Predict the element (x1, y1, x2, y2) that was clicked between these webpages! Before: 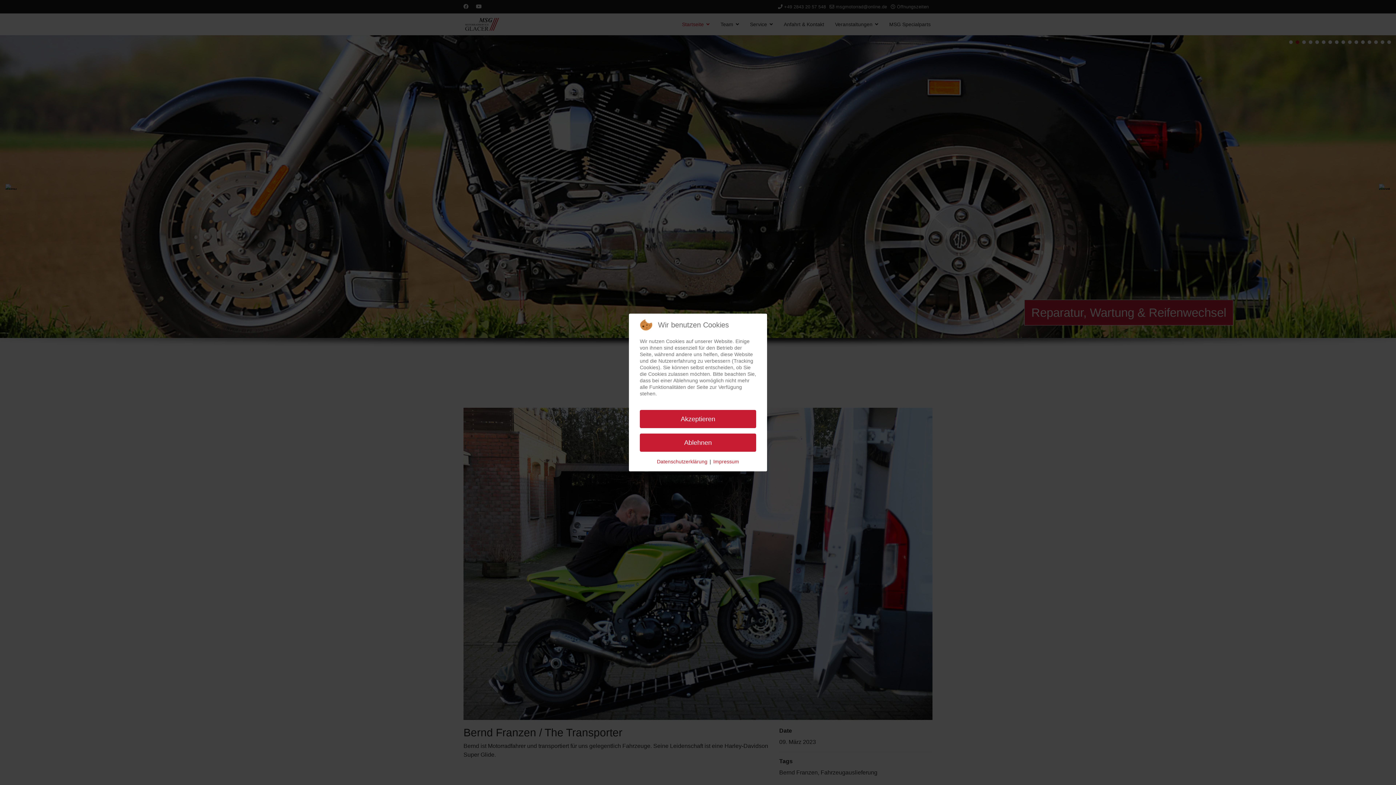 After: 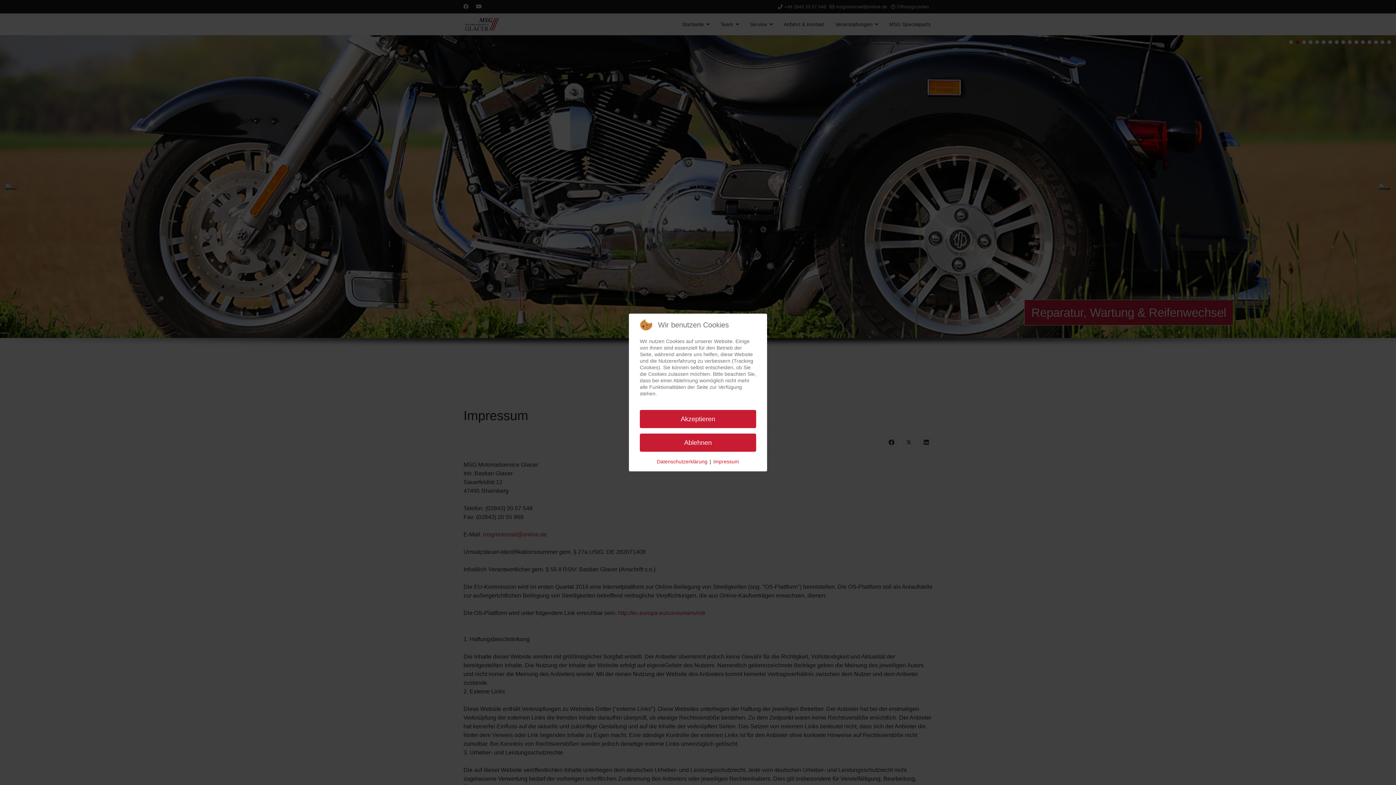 Action: bbox: (713, 458, 739, 465) label: Impressum